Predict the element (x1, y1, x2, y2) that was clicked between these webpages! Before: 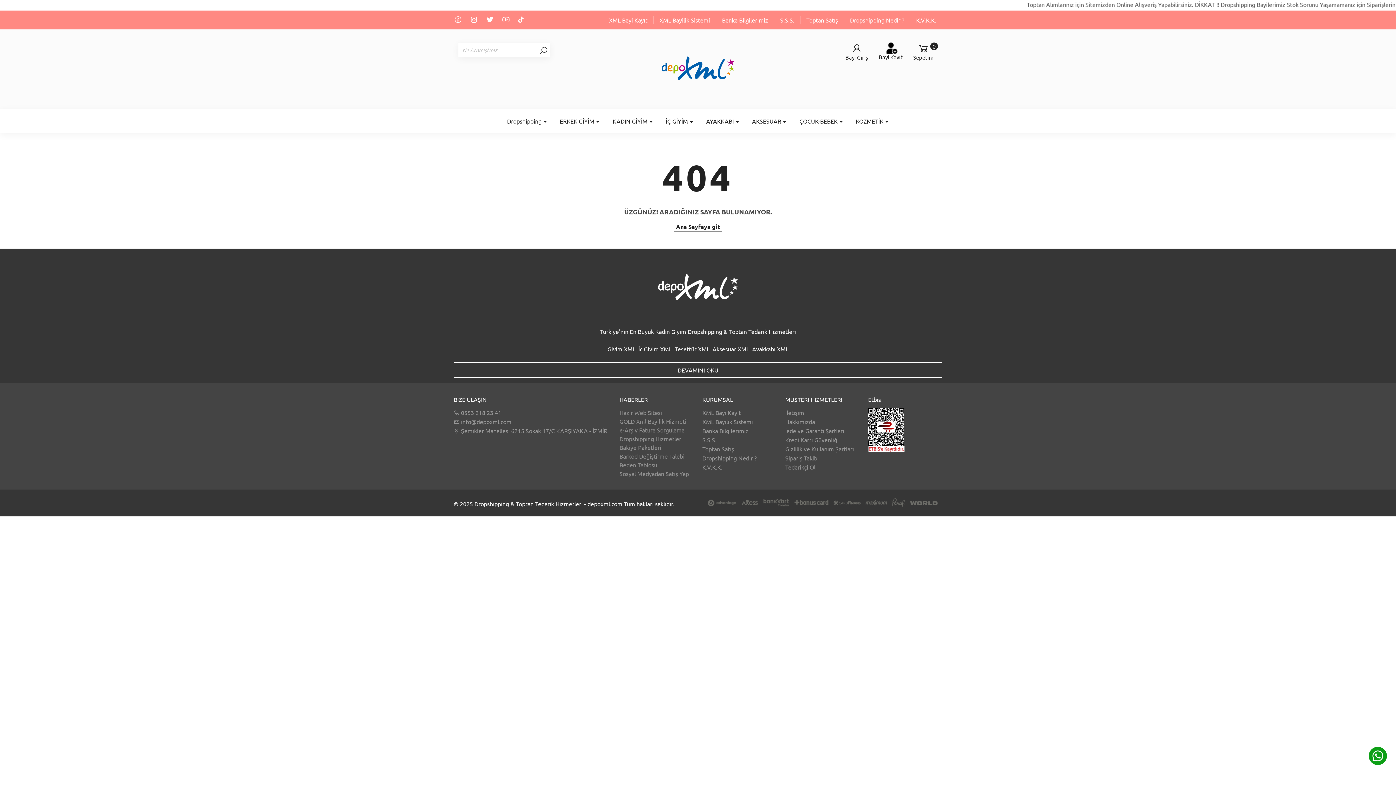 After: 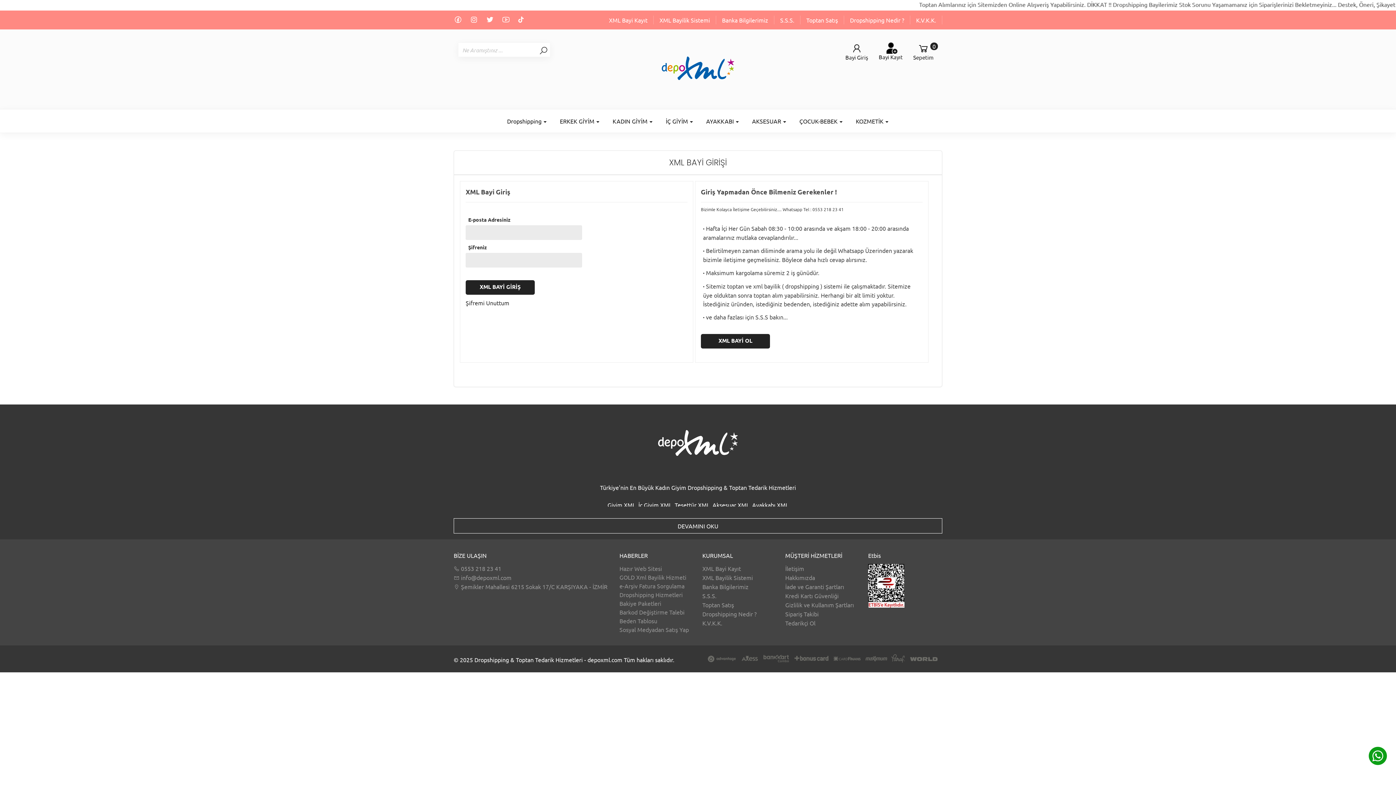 Action: bbox: (845, 42, 868, 60) label: Bayi Giriş